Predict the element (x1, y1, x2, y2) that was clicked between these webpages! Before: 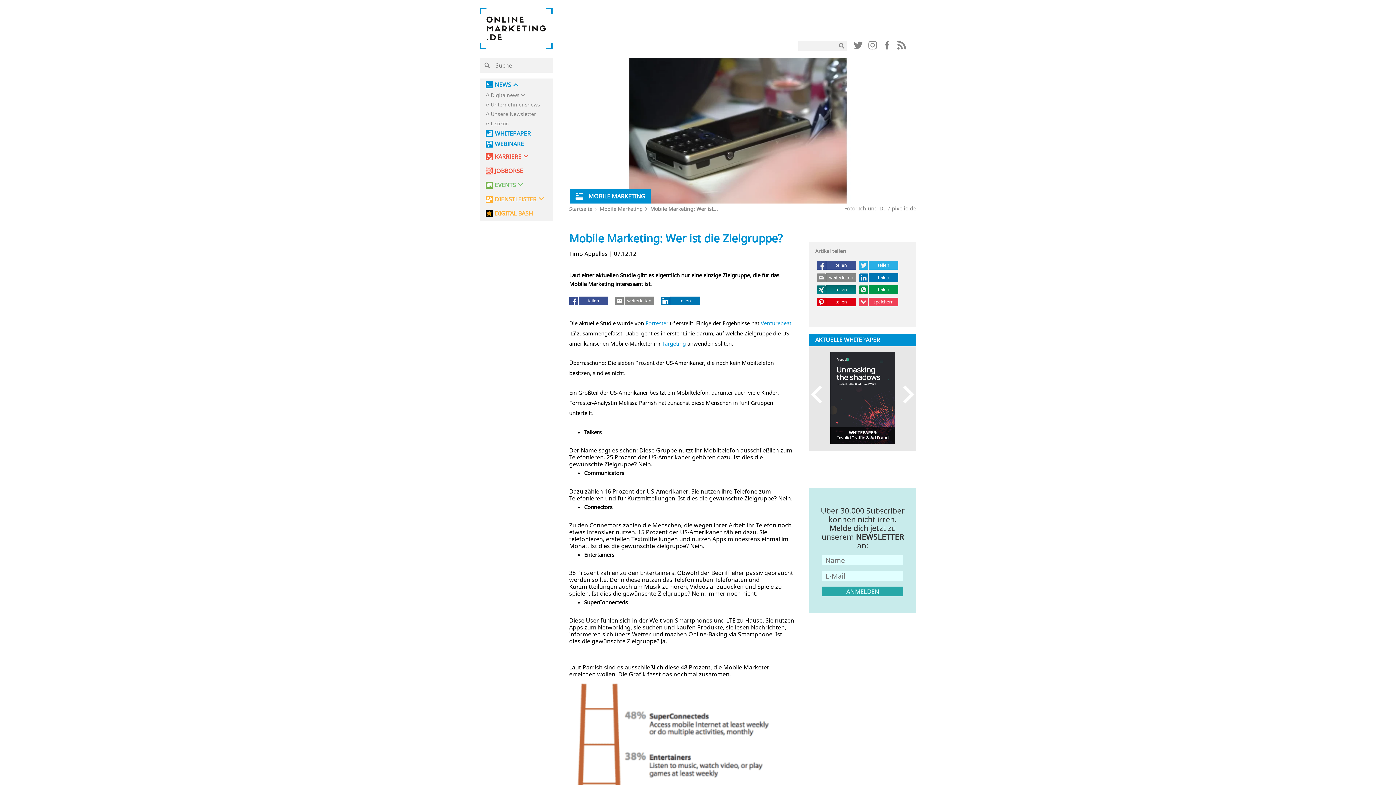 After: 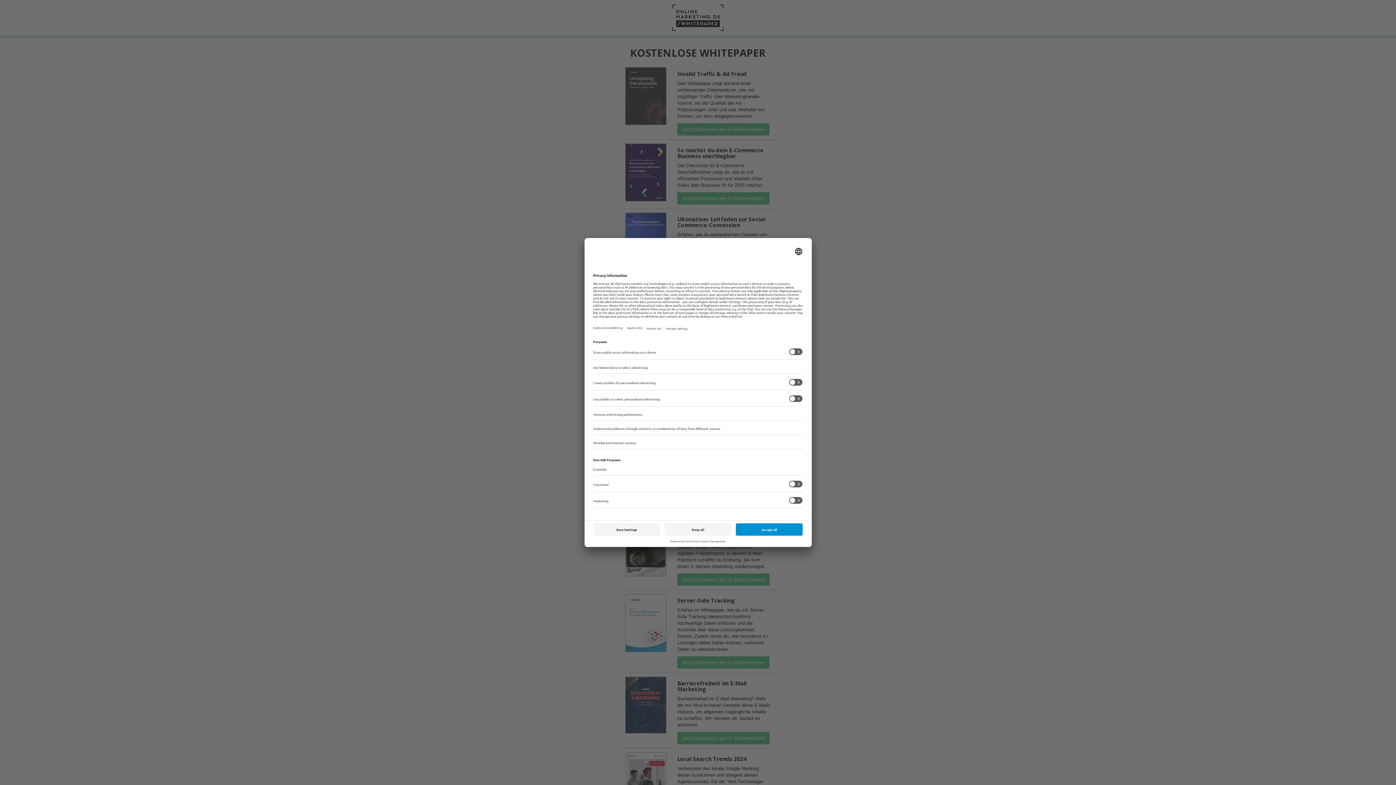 Action: bbox: (485, 130, 530, 137) label: WHITEPAPER